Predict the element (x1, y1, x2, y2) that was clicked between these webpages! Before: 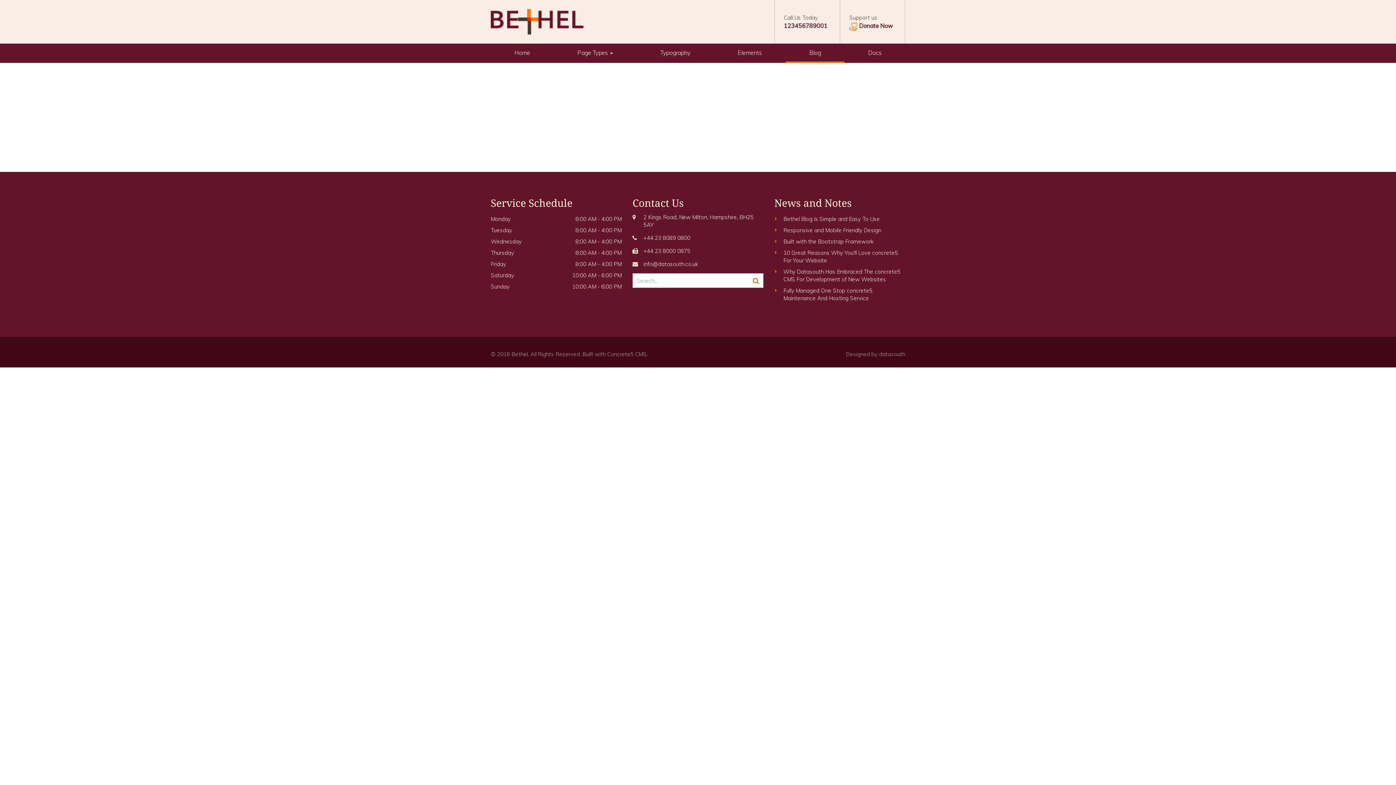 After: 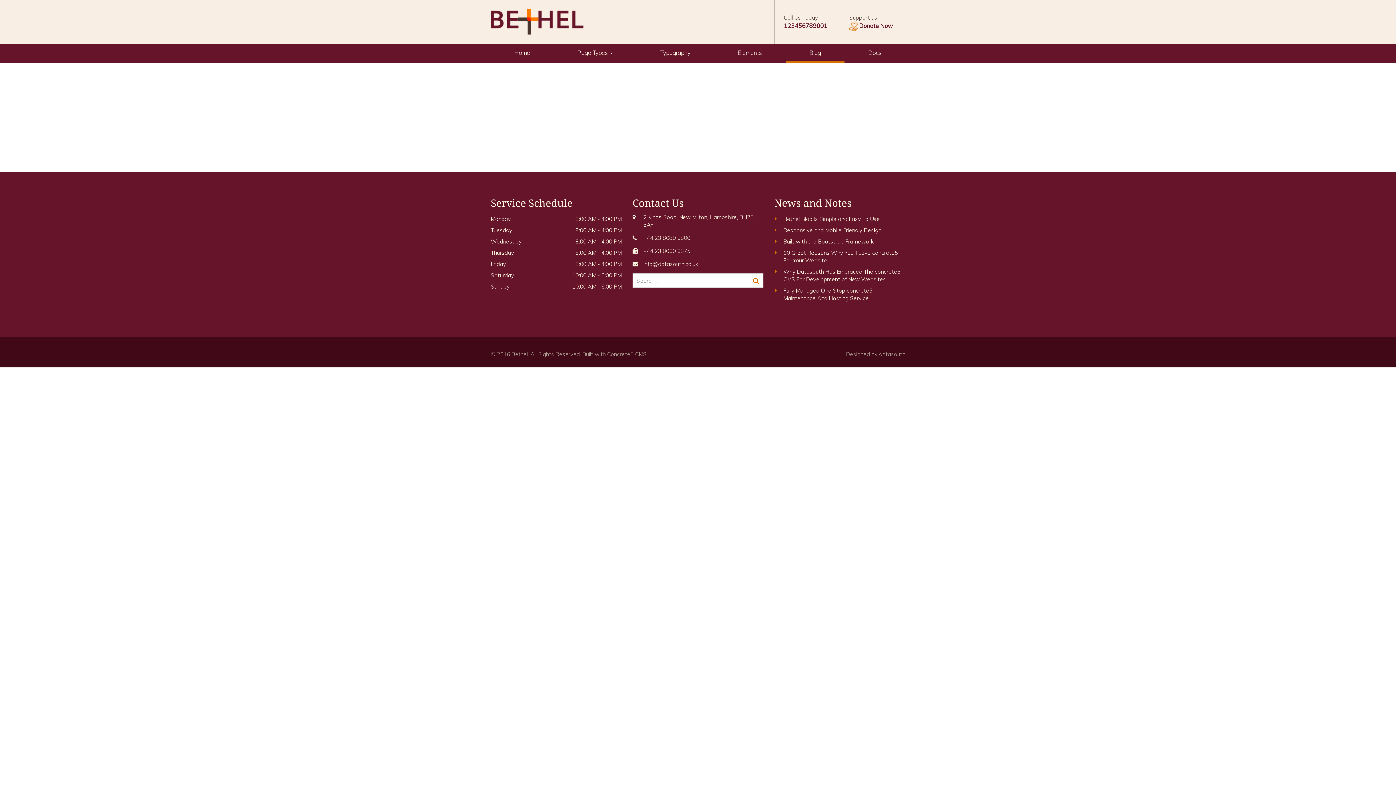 Action: bbox: (774, 247, 905, 266) label: 10 Great Reasons Why You'll Love concrete5 For Your Website